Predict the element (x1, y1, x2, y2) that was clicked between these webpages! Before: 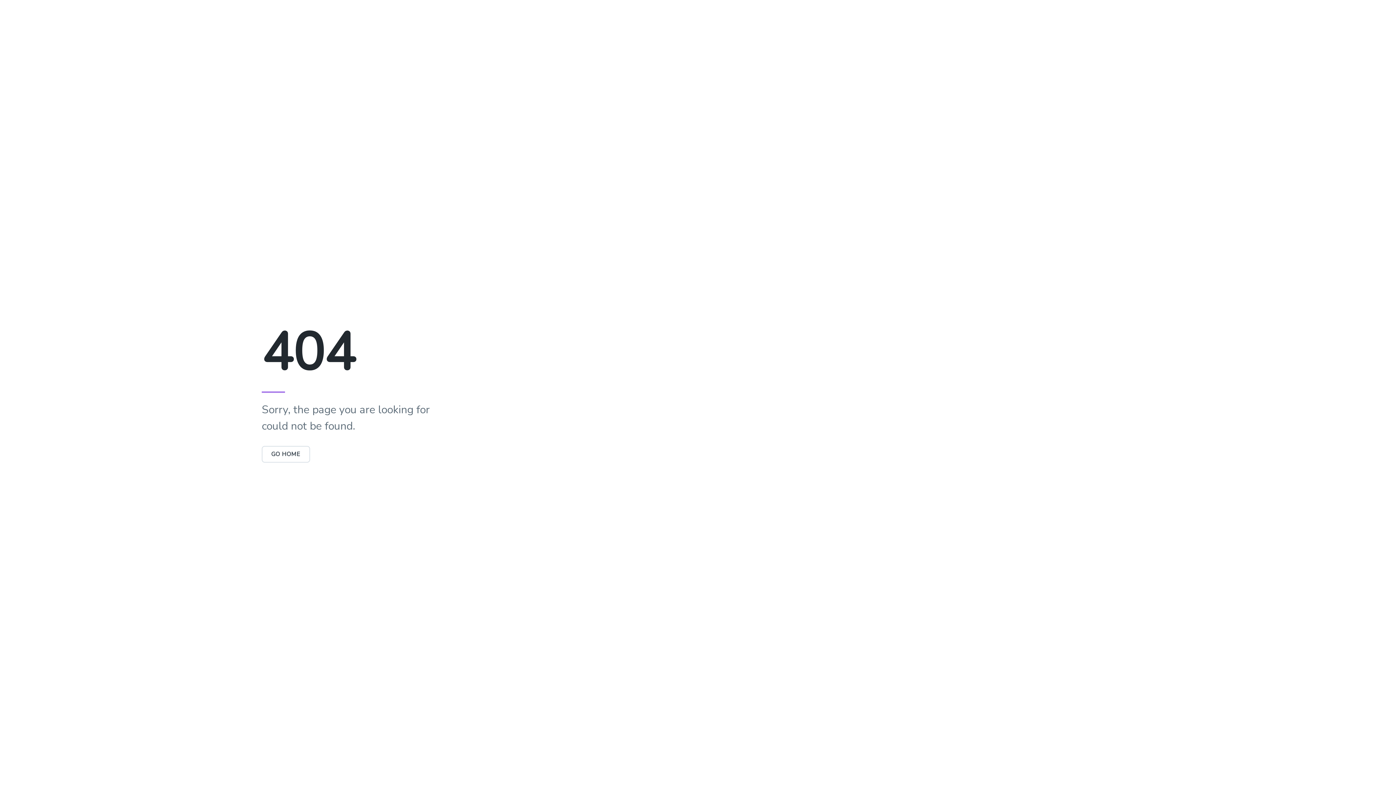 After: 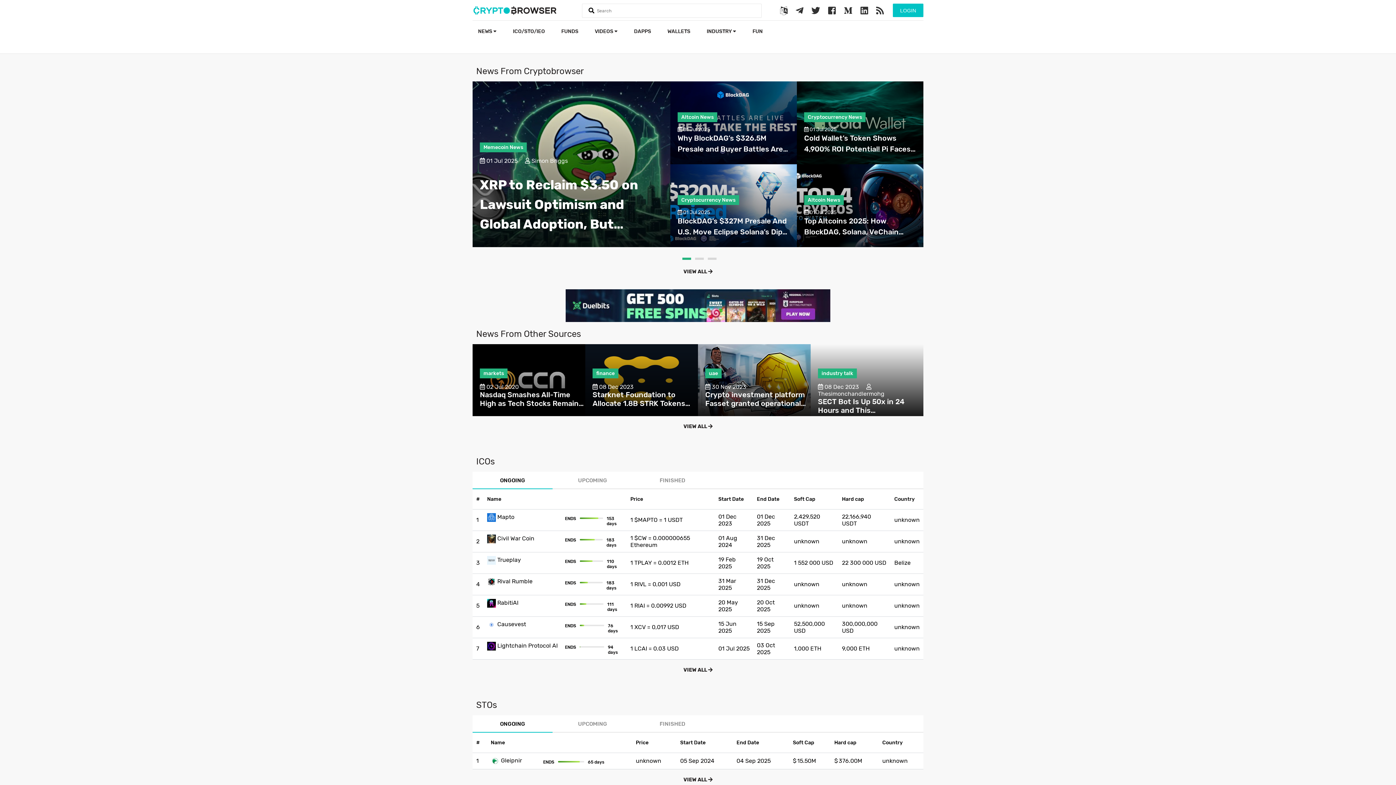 Action: bbox: (261, 446, 310, 462) label: GO HOME